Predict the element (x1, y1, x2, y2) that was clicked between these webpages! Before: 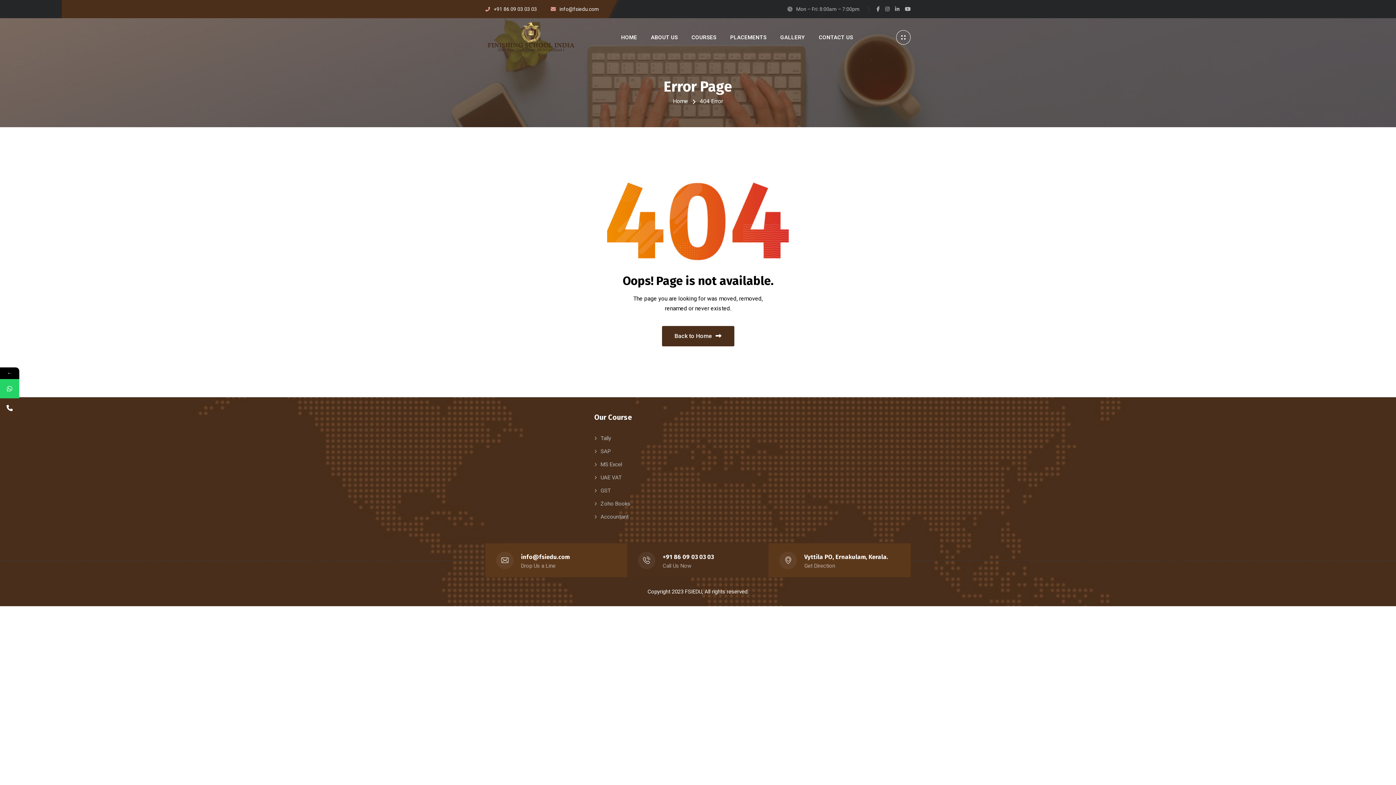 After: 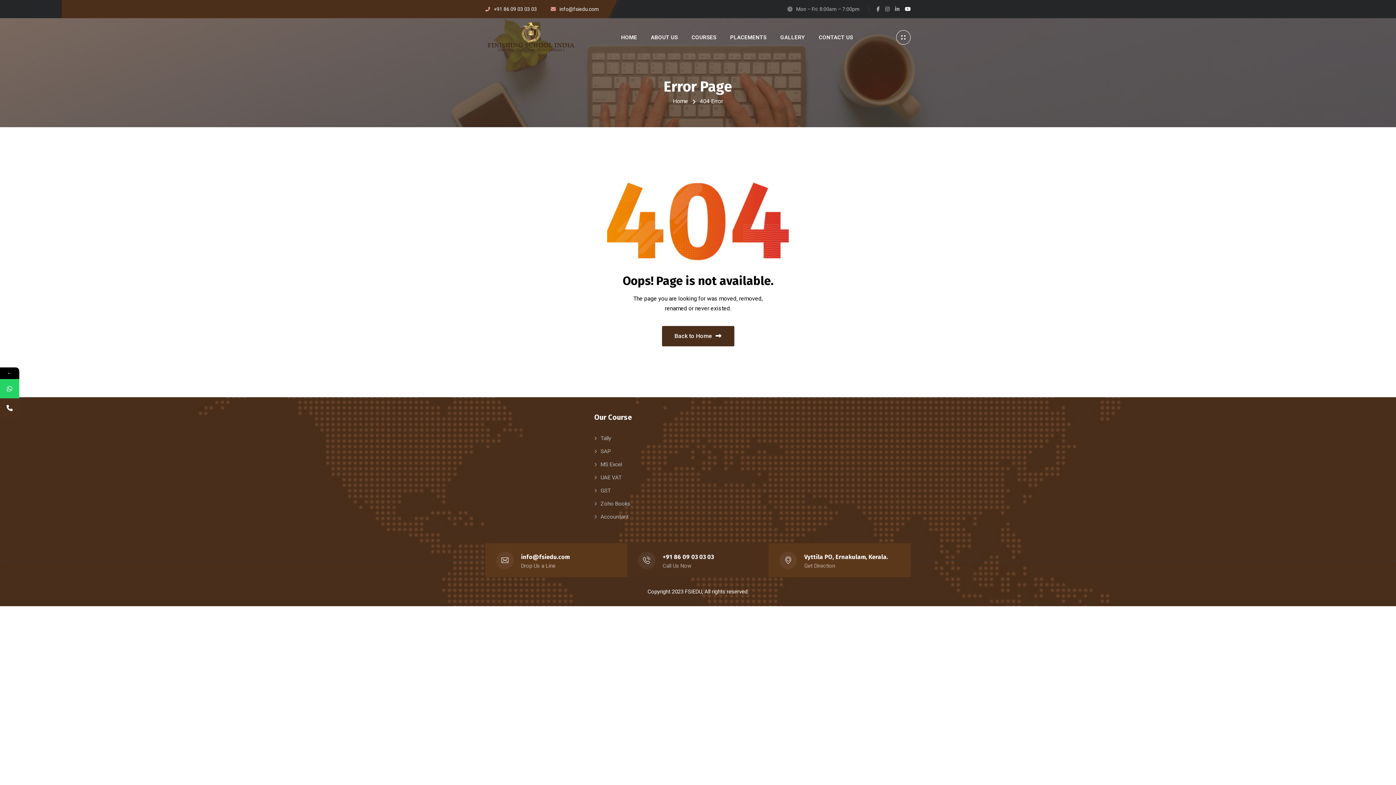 Action: bbox: (905, 1, 910, 16)